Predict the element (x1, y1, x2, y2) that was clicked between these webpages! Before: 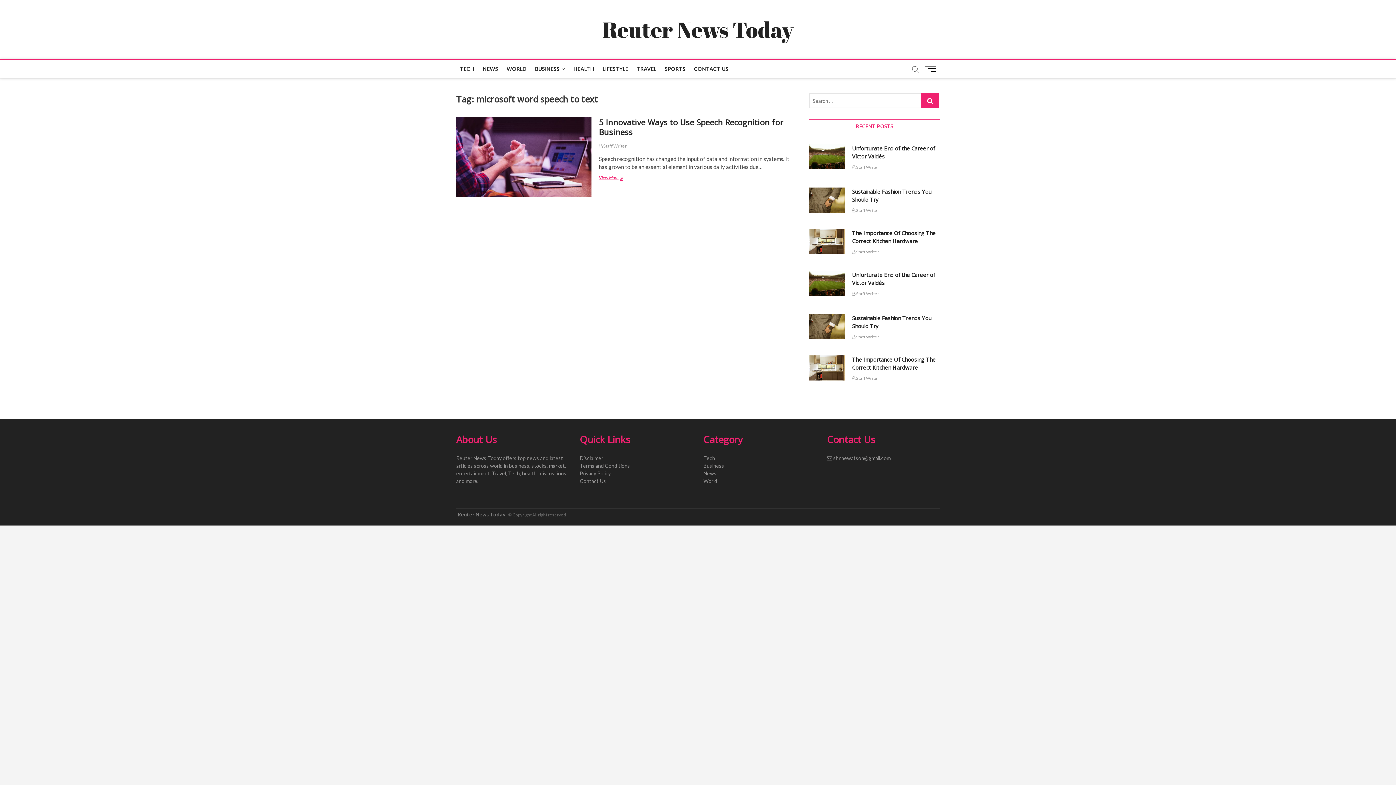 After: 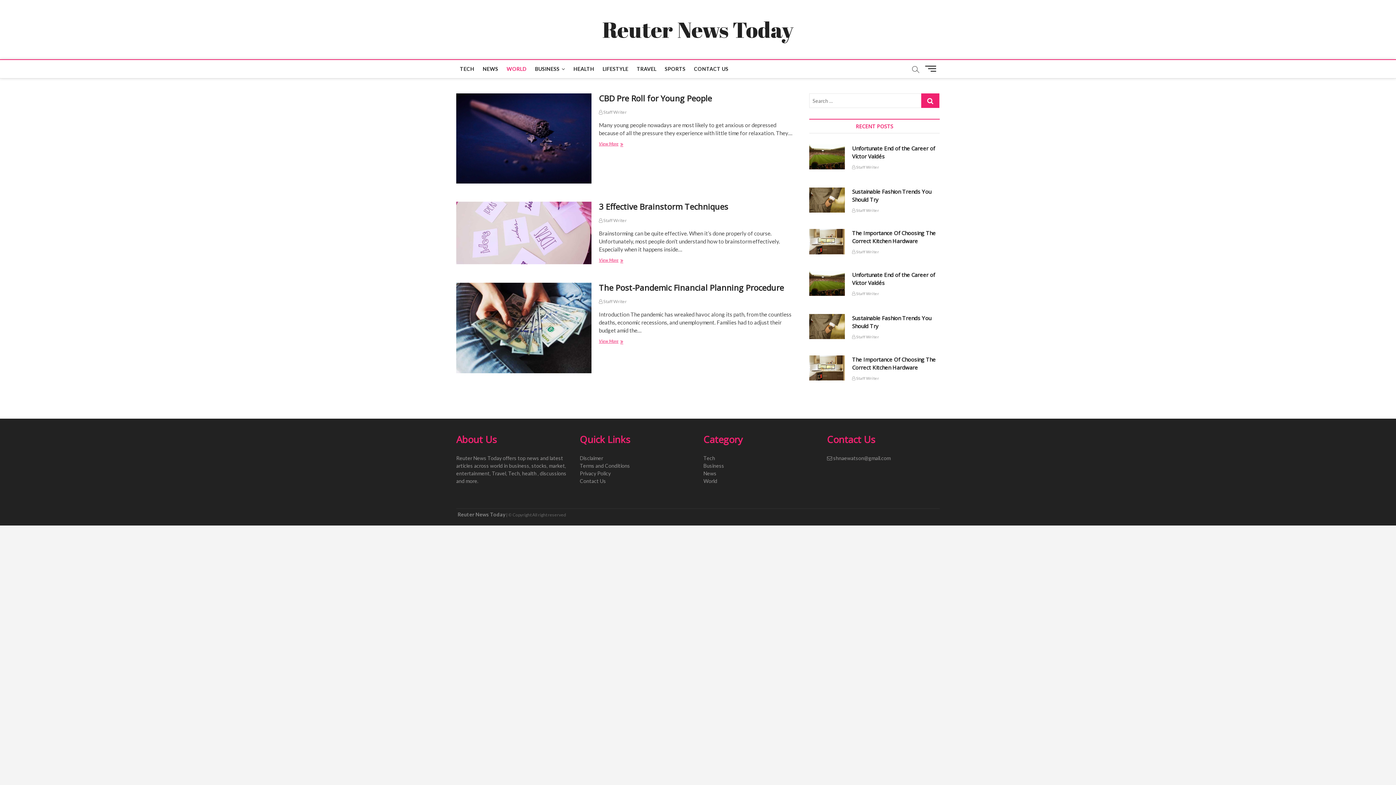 Action: bbox: (503, 60, 530, 78) label: WORLD